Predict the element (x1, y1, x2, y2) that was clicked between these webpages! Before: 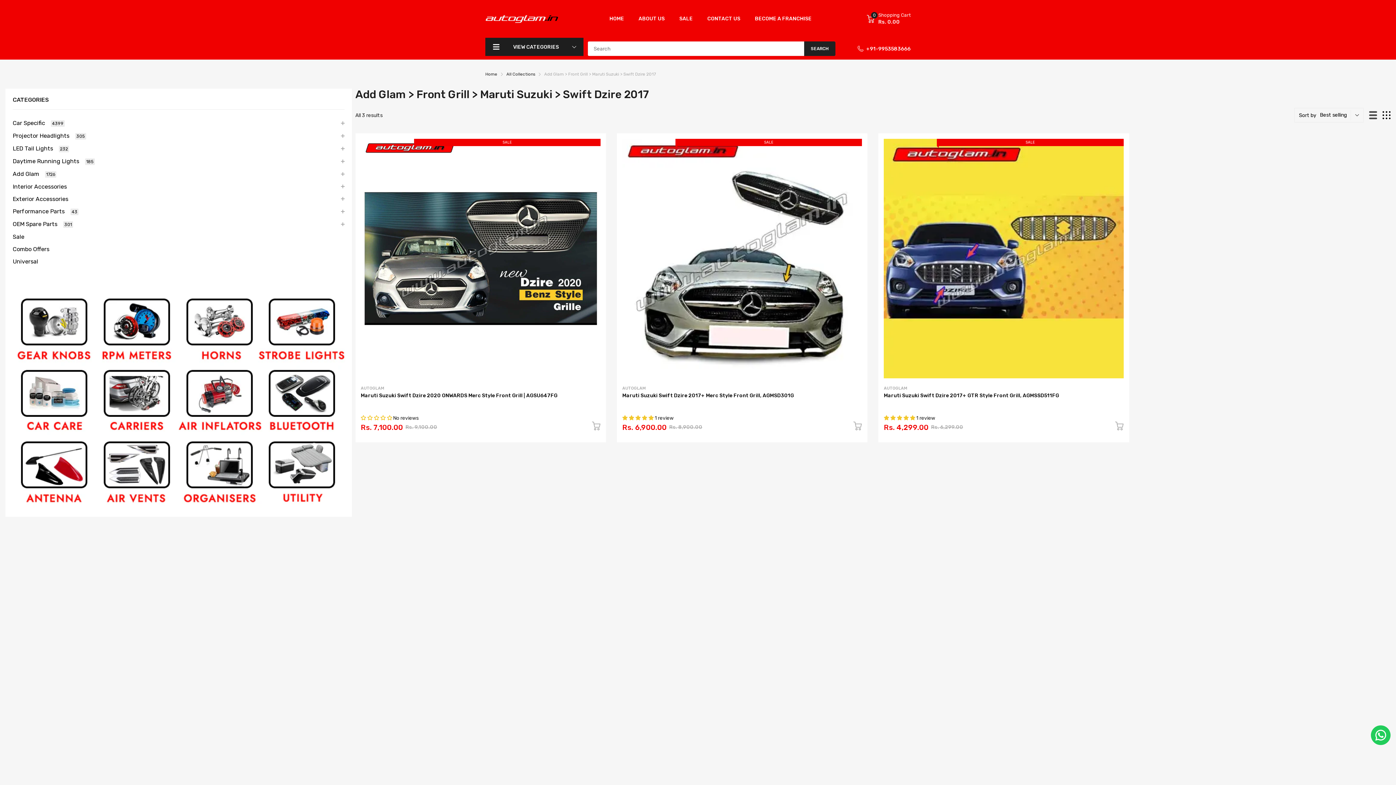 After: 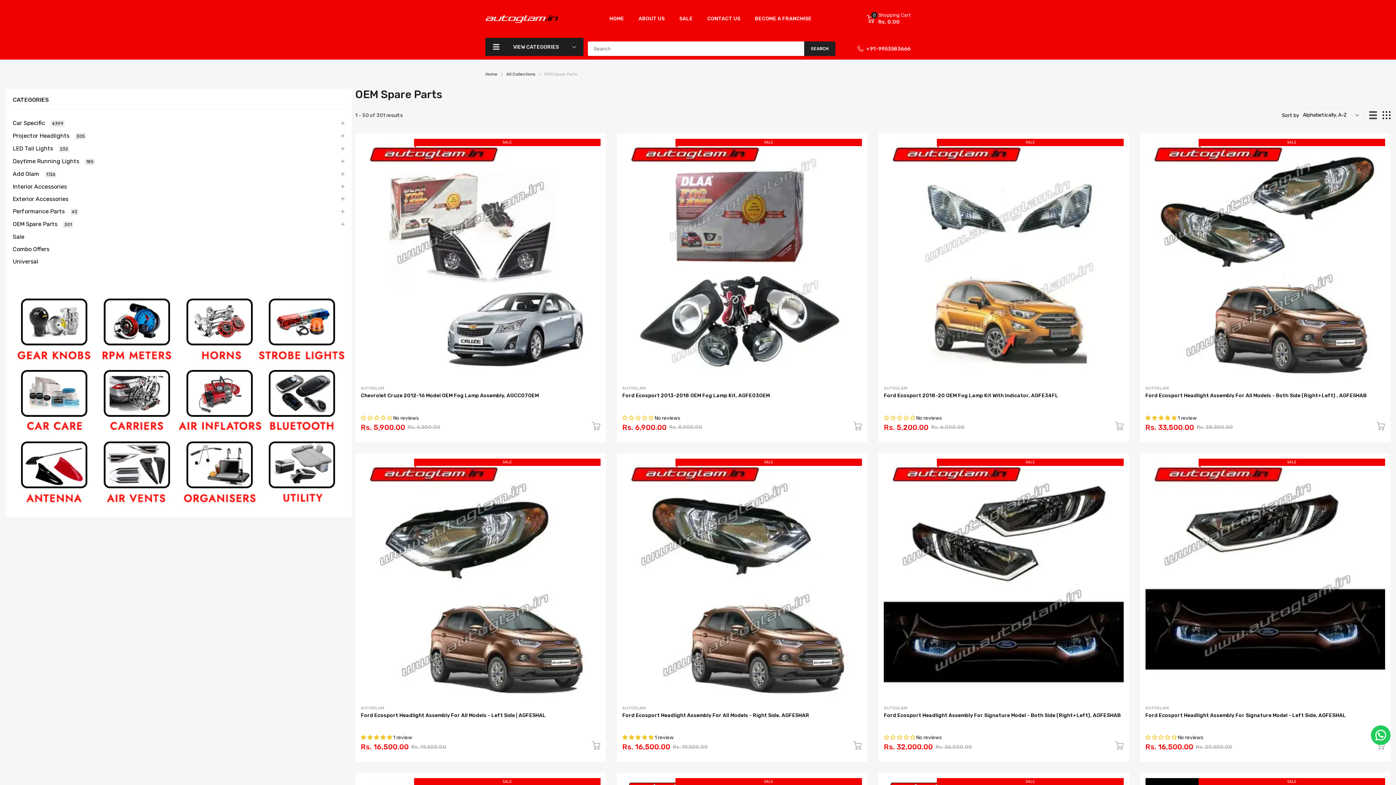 Action: label: OEM Spare Parts 301 bbox: (12, 220, 73, 228)